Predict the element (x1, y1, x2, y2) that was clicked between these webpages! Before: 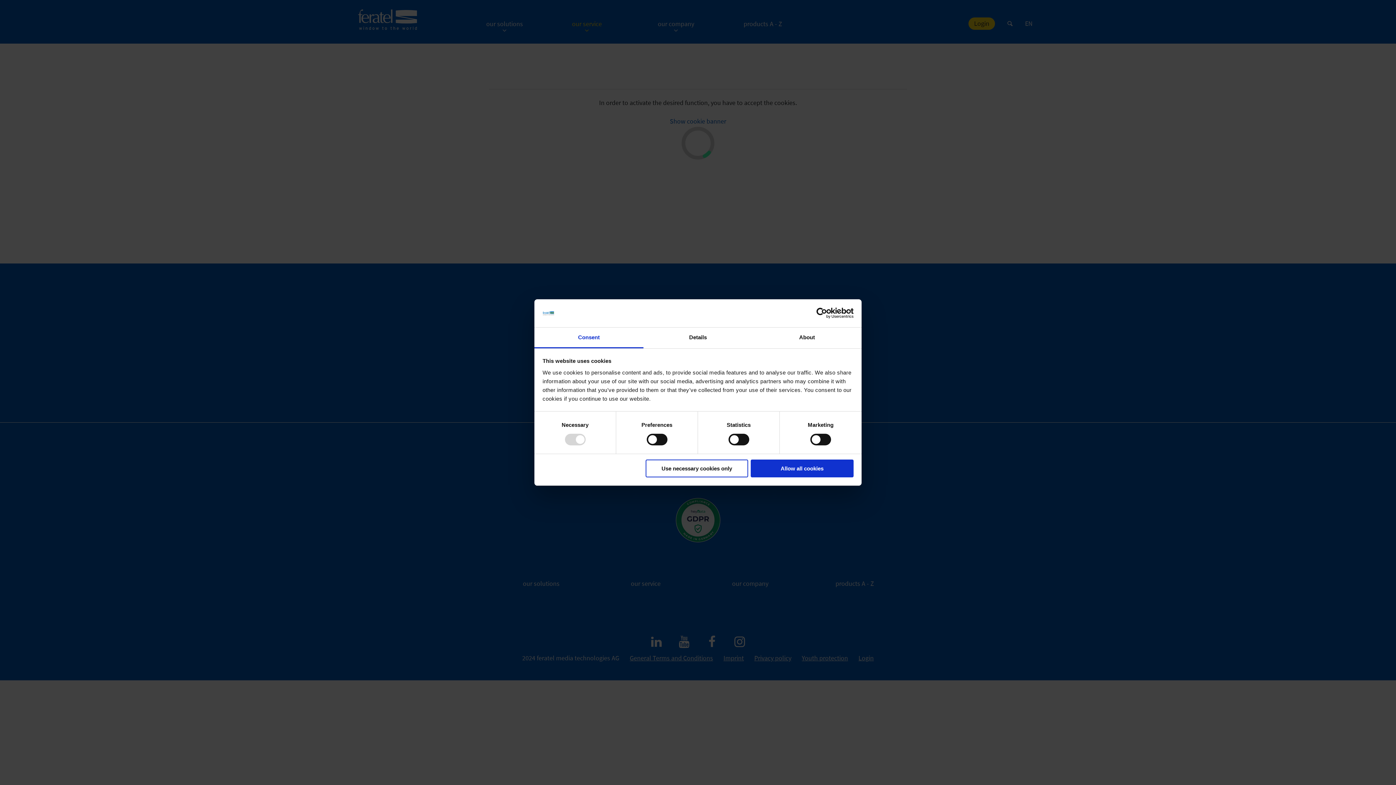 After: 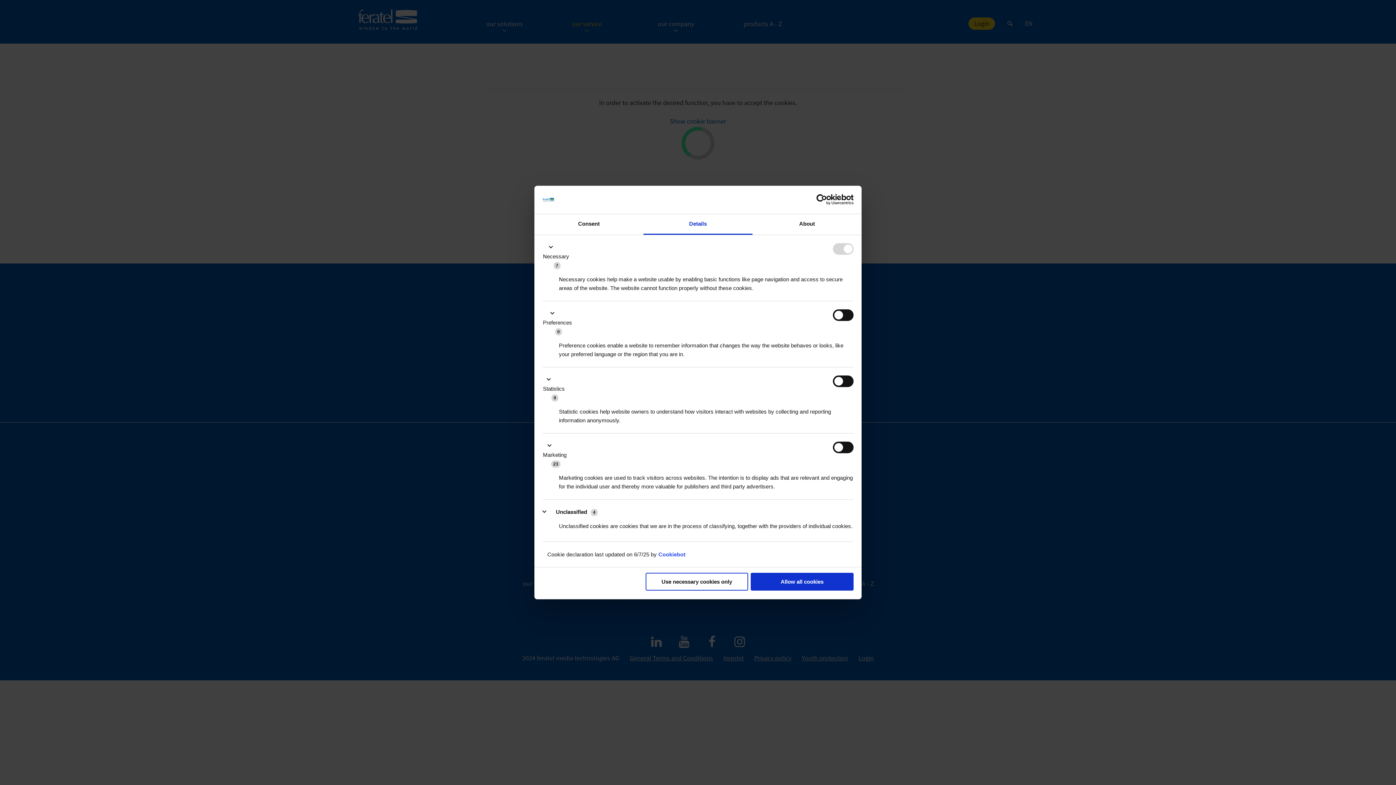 Action: bbox: (643, 327, 752, 348) label: Details